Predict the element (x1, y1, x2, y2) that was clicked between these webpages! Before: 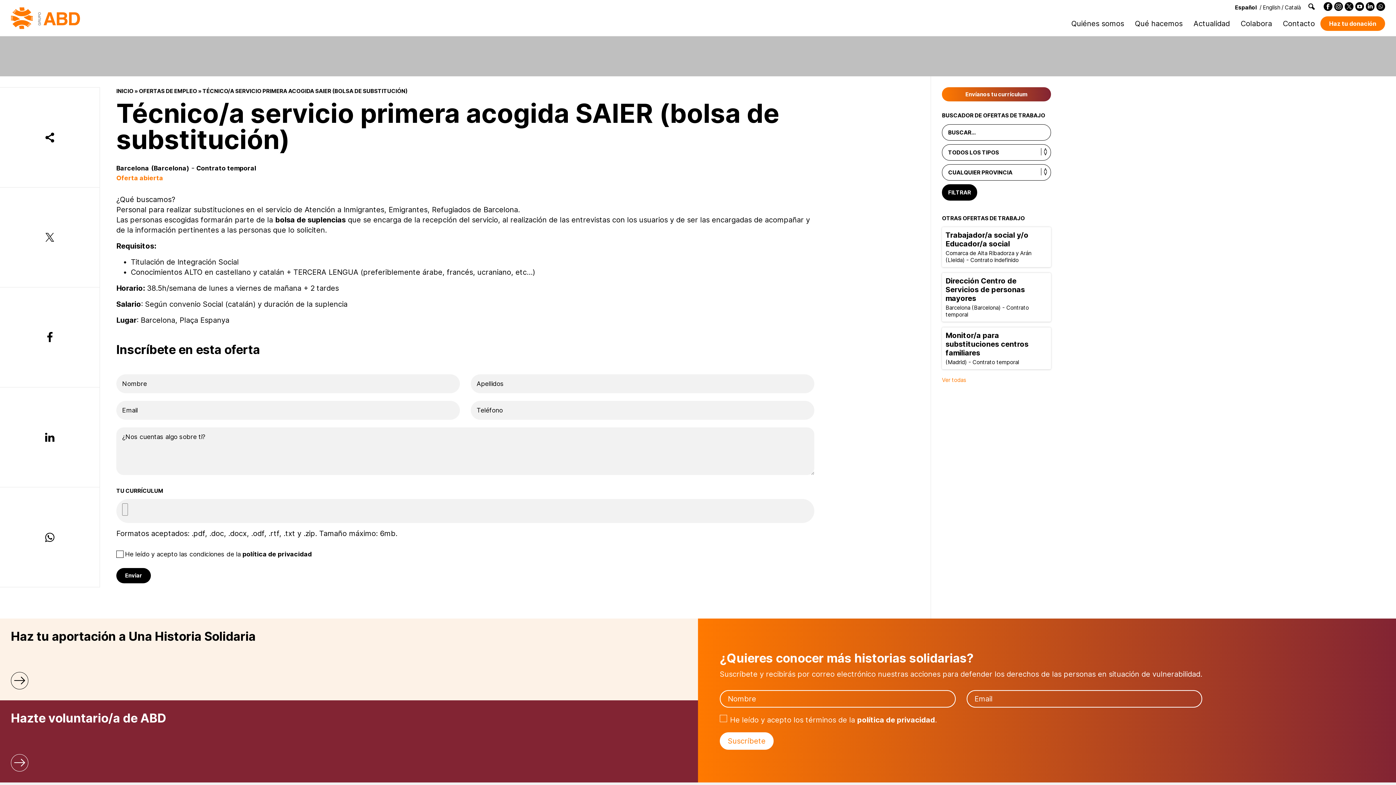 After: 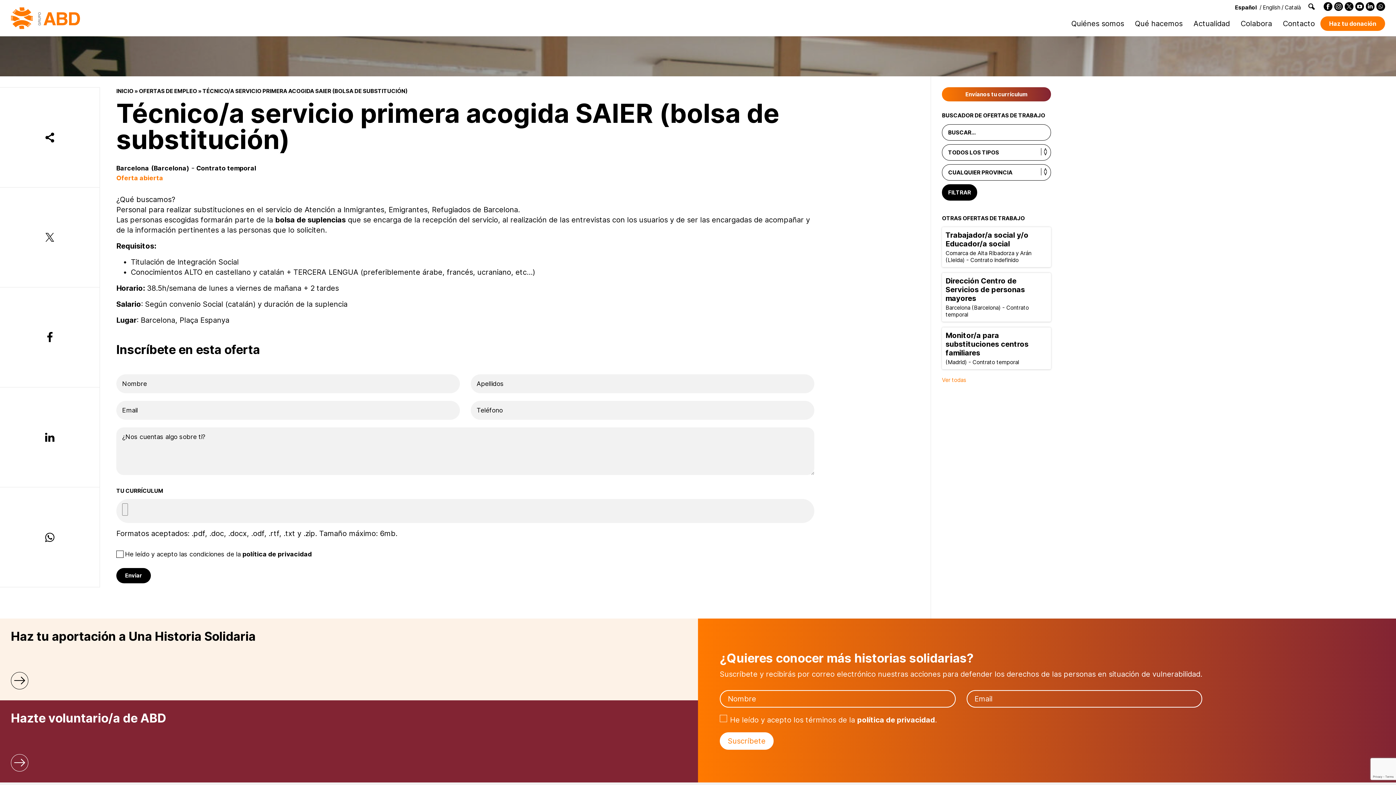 Action: label: Twitter bbox: (1345, 2, 1353, 10)